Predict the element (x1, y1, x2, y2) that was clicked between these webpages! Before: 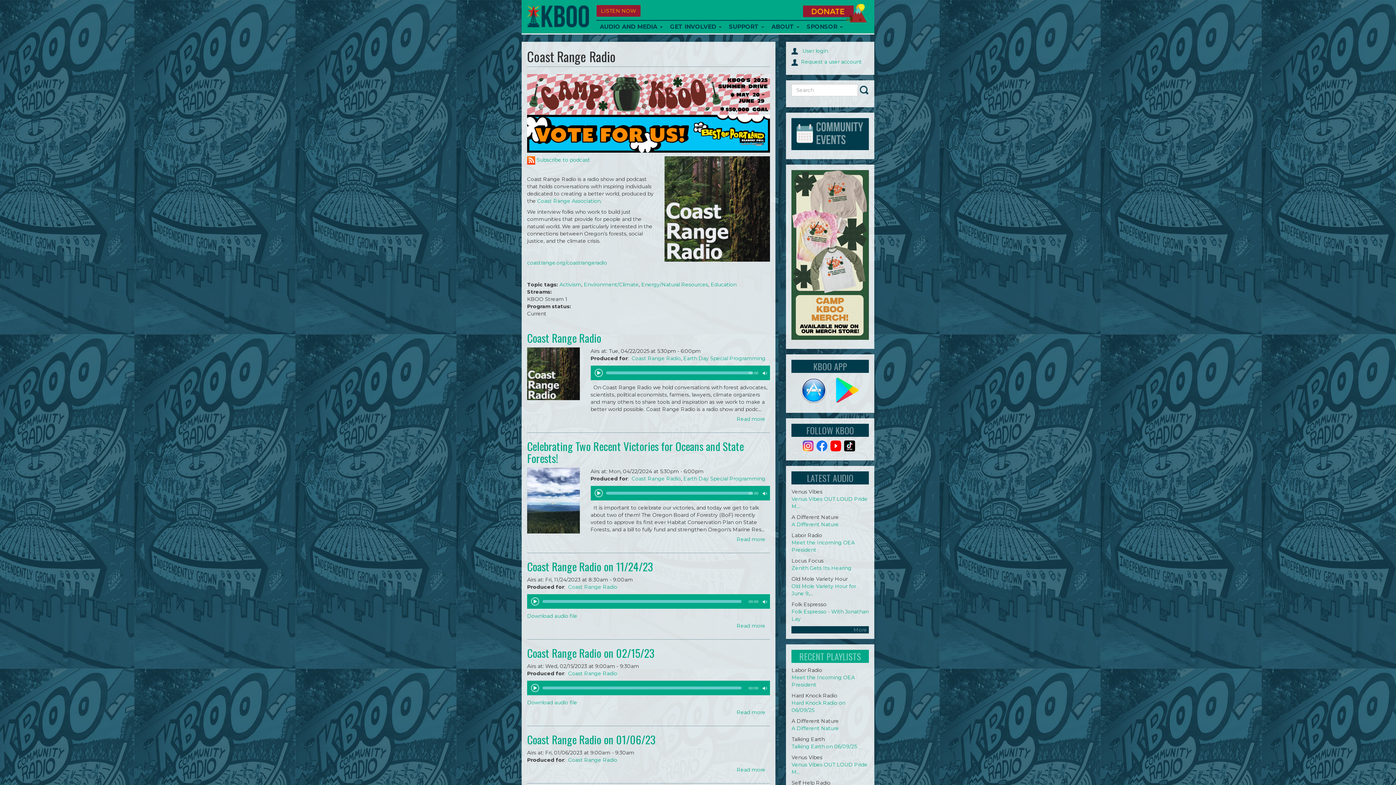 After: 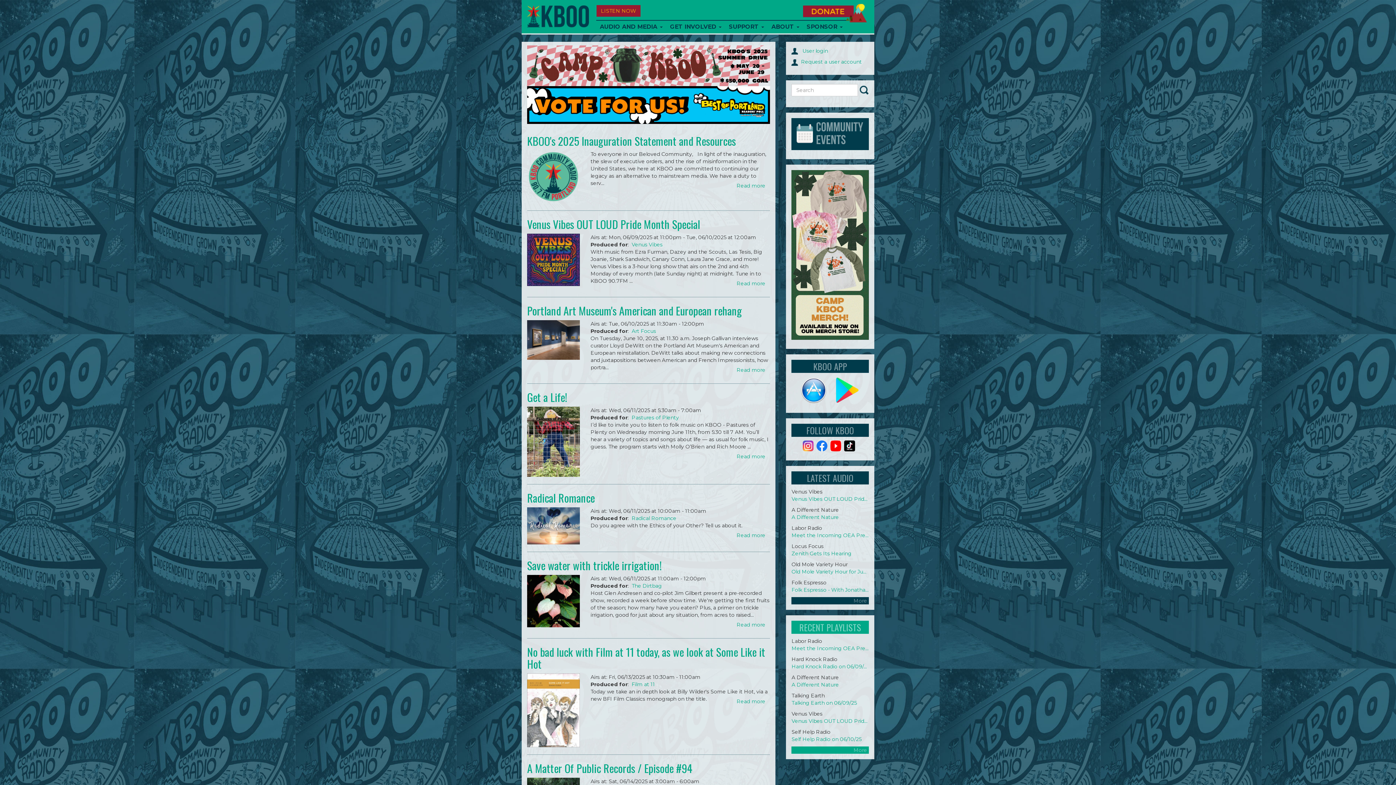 Action: bbox: (527, 1, 589, 30)